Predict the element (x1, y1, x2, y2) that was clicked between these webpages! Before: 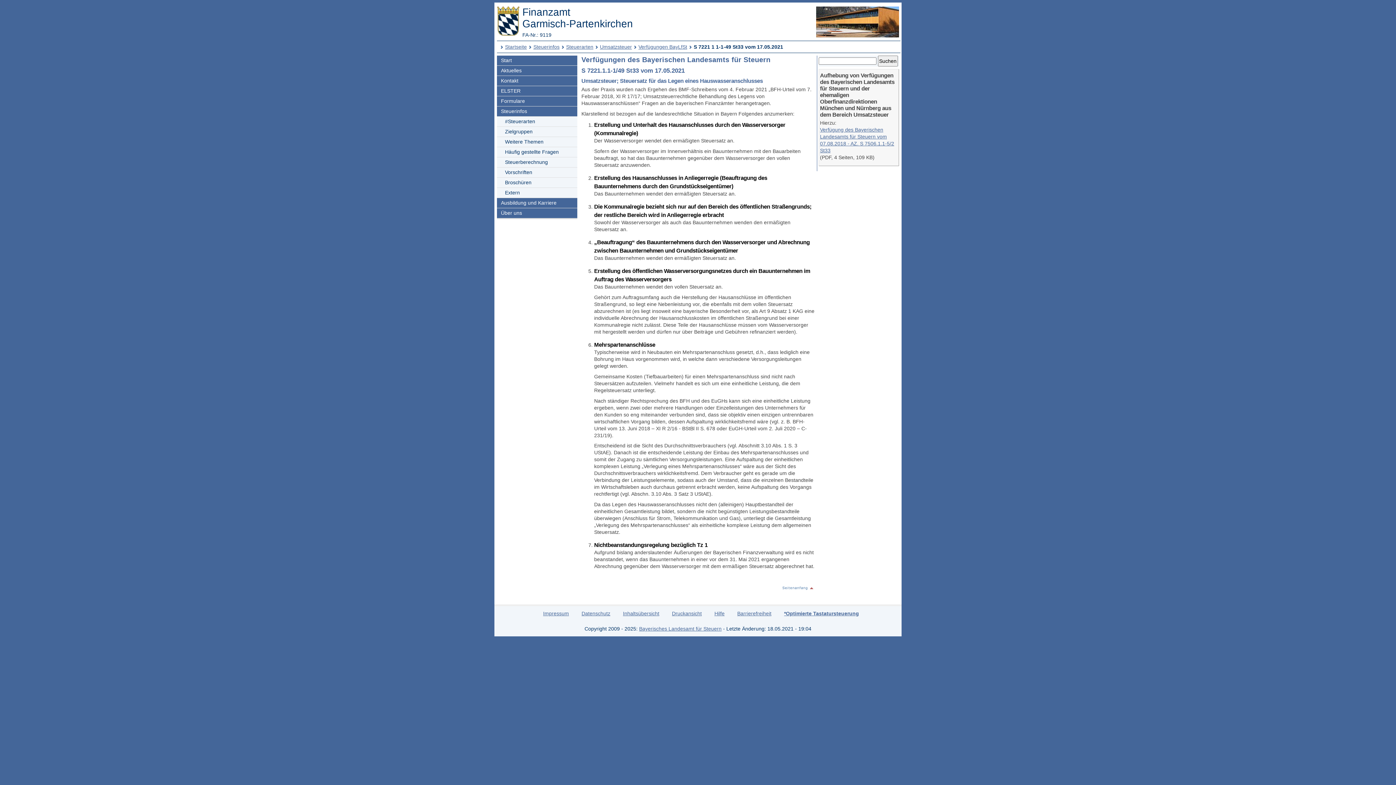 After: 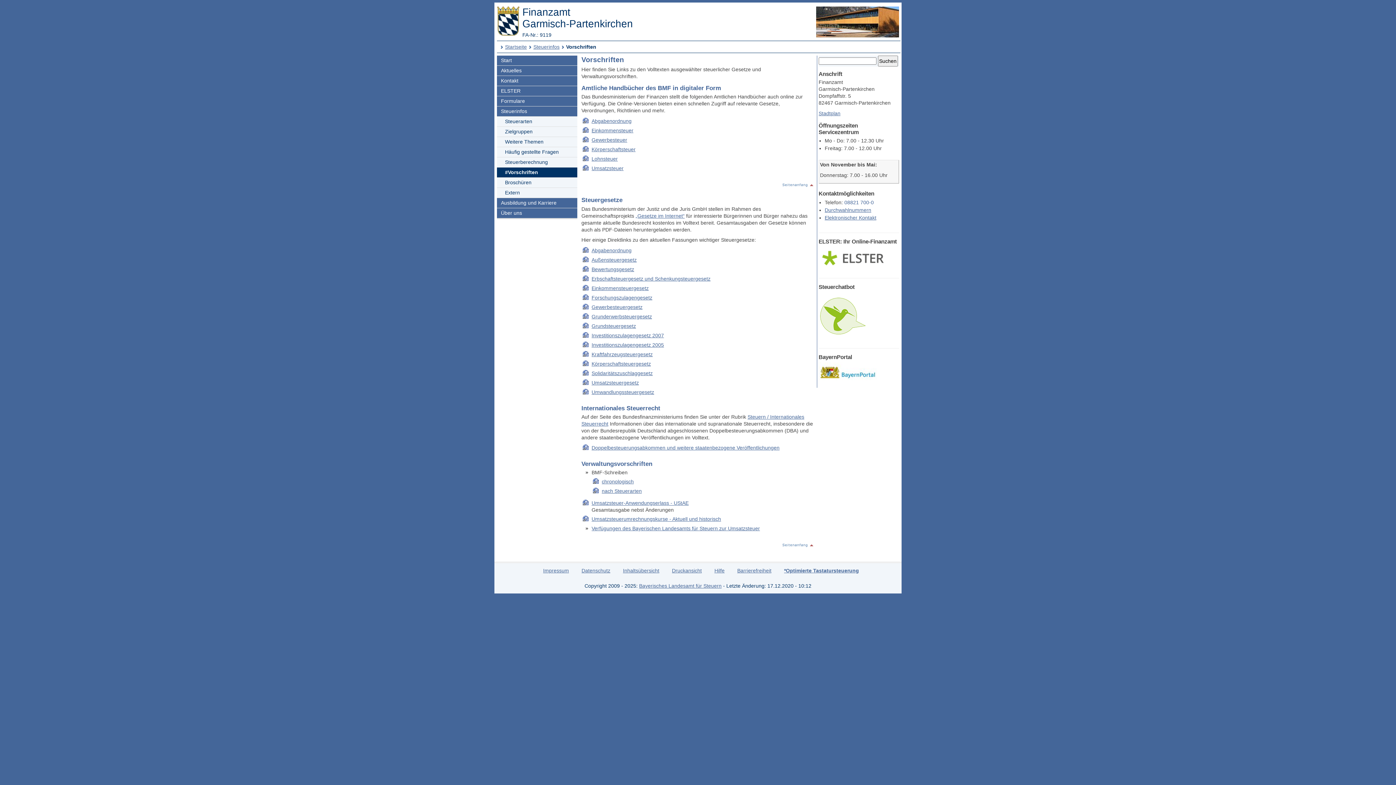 Action: label: Vorschriften bbox: (497, 167, 577, 177)